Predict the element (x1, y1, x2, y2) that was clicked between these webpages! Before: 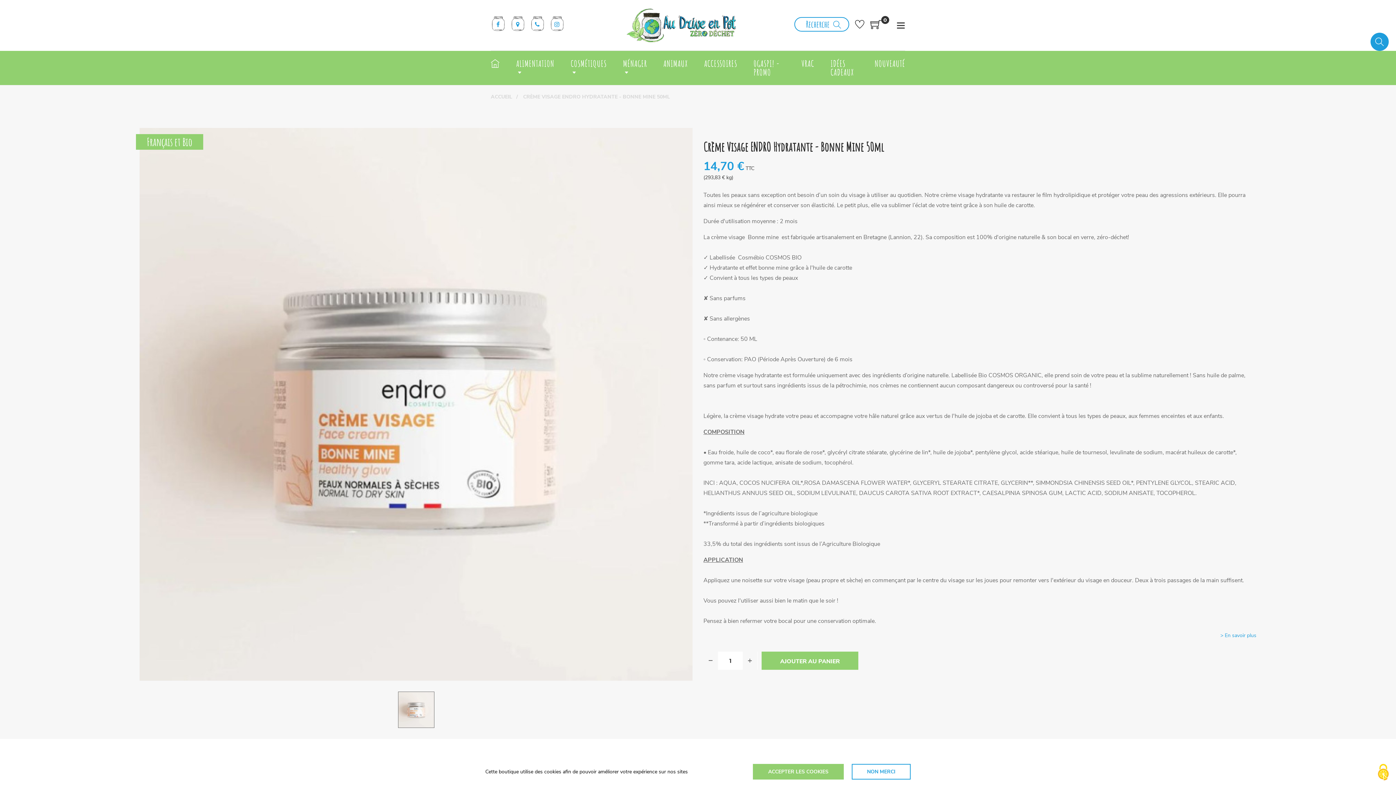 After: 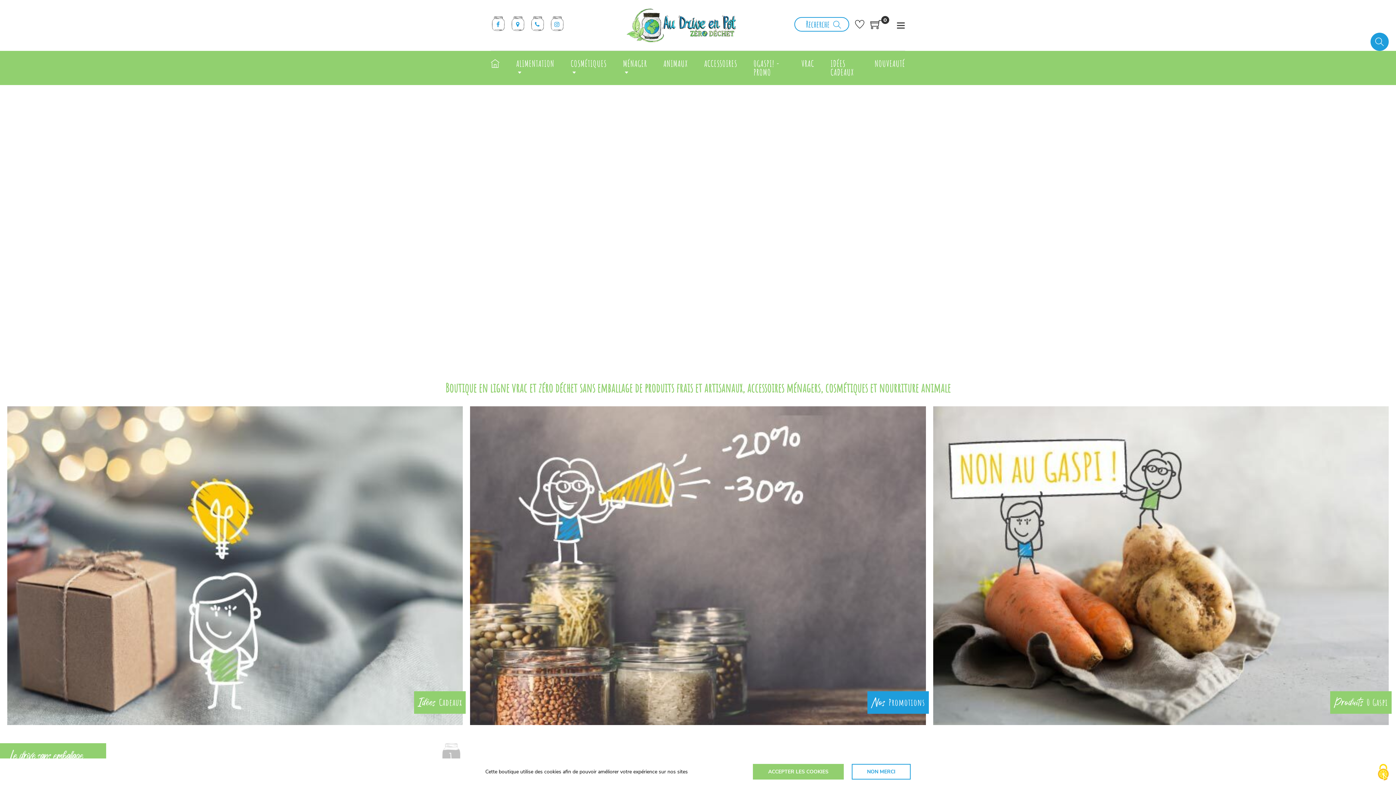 Action: bbox: (490, 50, 500, 76)